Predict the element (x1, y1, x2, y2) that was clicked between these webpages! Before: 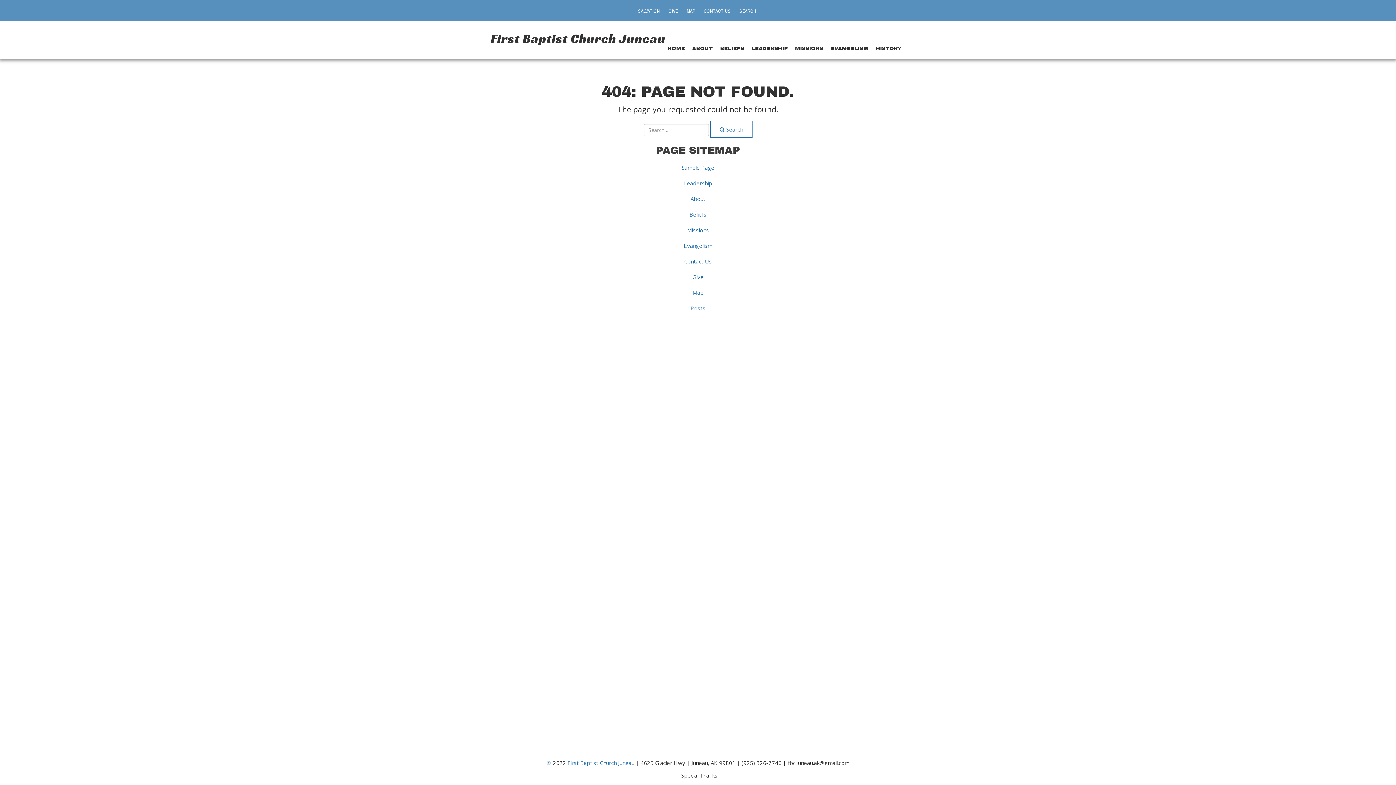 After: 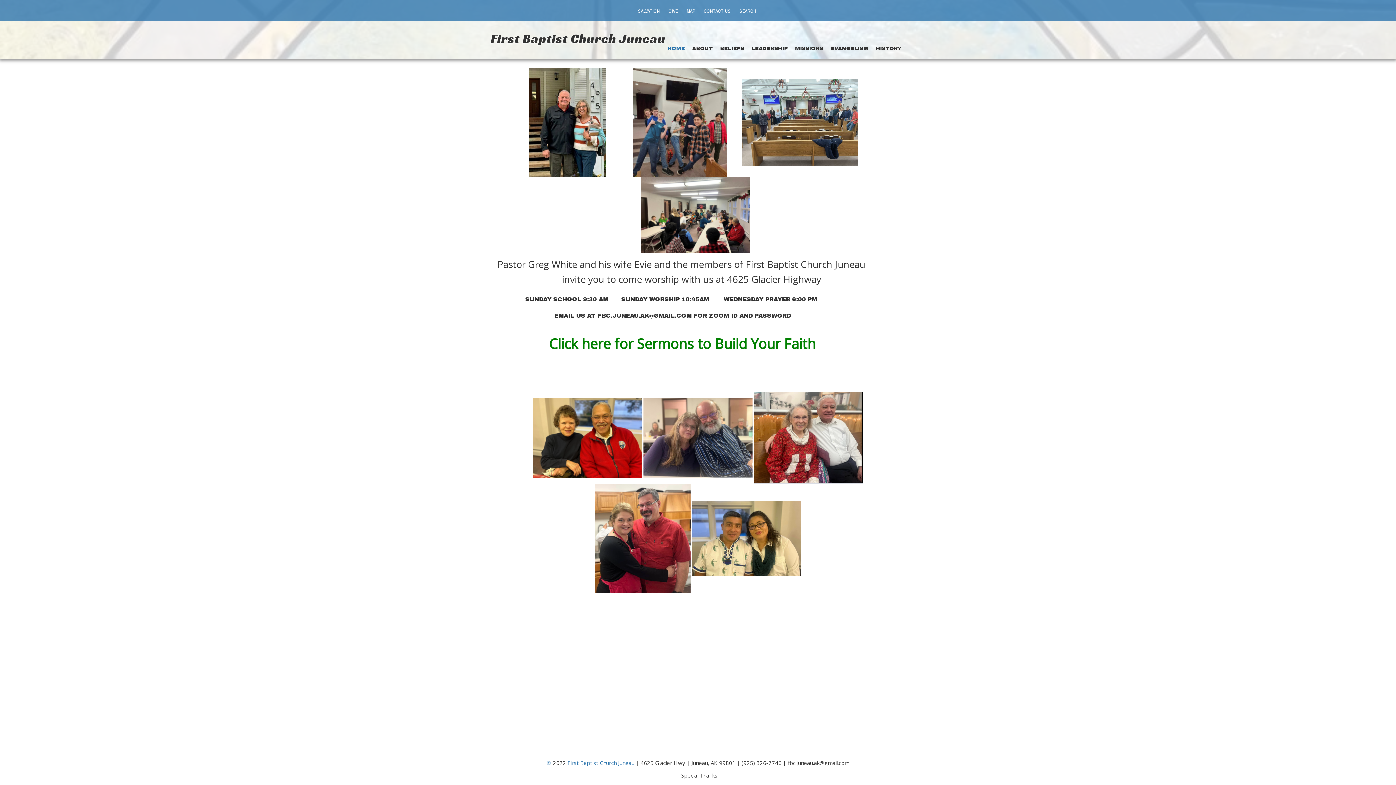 Action: label: First Baptist Church Juneau bbox: (490, 30, 665, 46)